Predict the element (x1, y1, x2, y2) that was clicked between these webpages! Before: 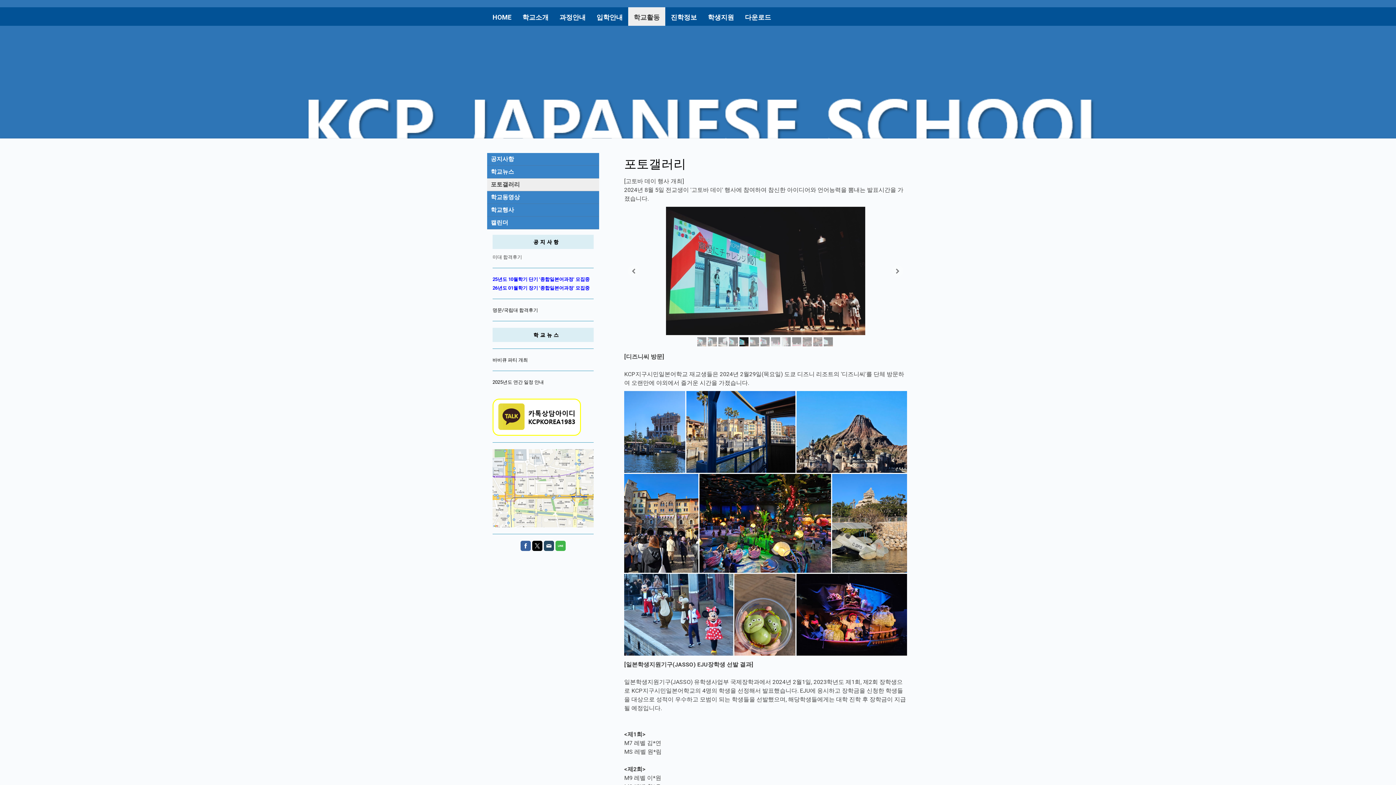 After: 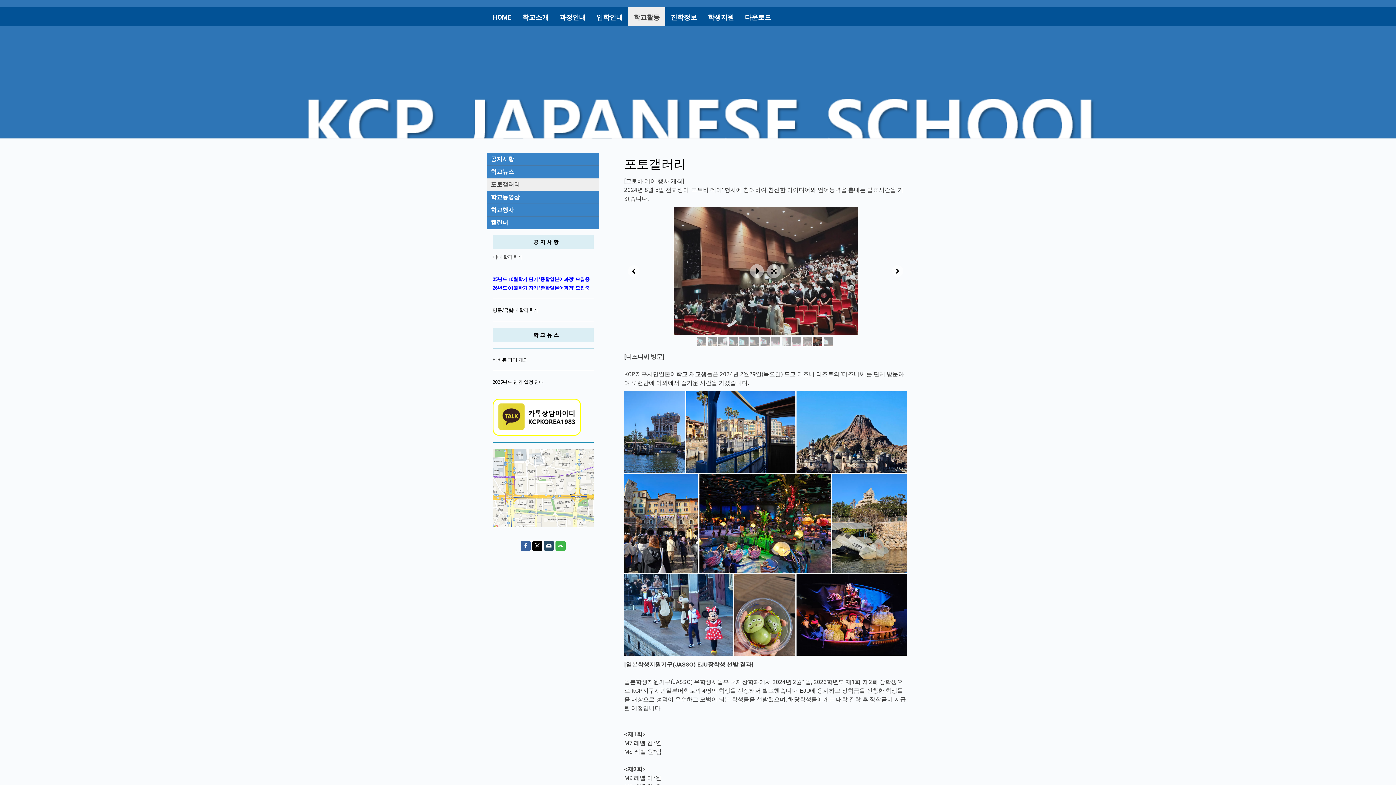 Action: bbox: (813, 337, 822, 346)